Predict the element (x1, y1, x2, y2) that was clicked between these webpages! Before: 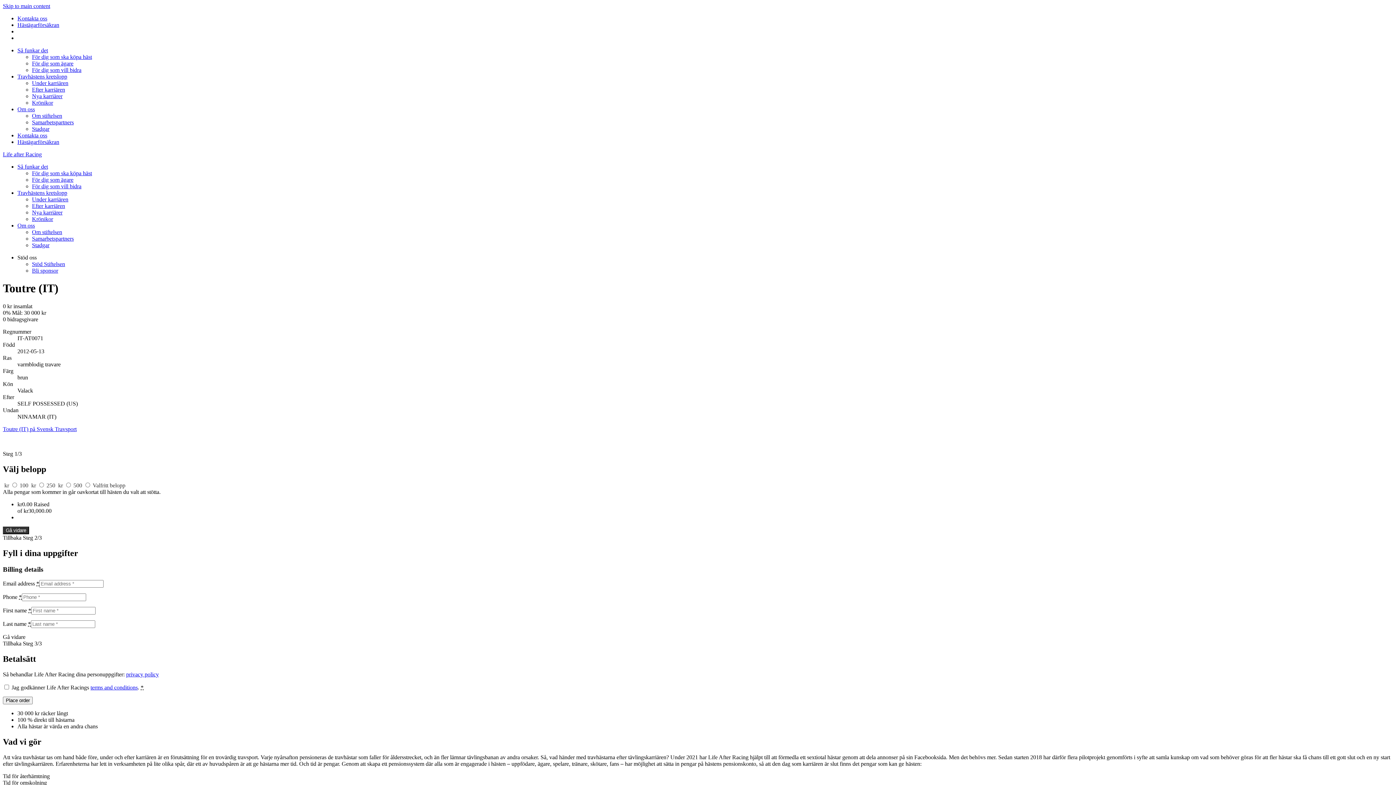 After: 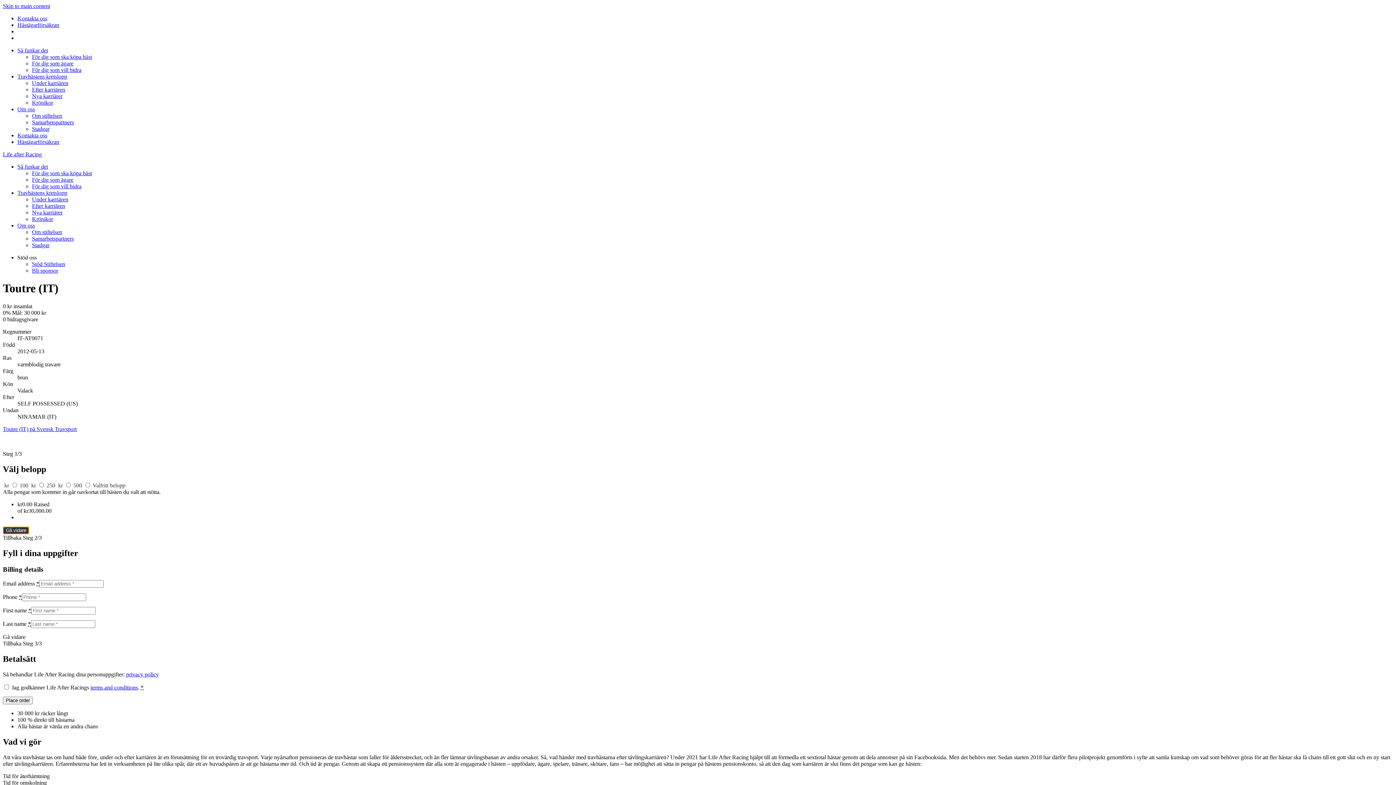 Action: label: Gå vidare bbox: (2, 526, 29, 534)